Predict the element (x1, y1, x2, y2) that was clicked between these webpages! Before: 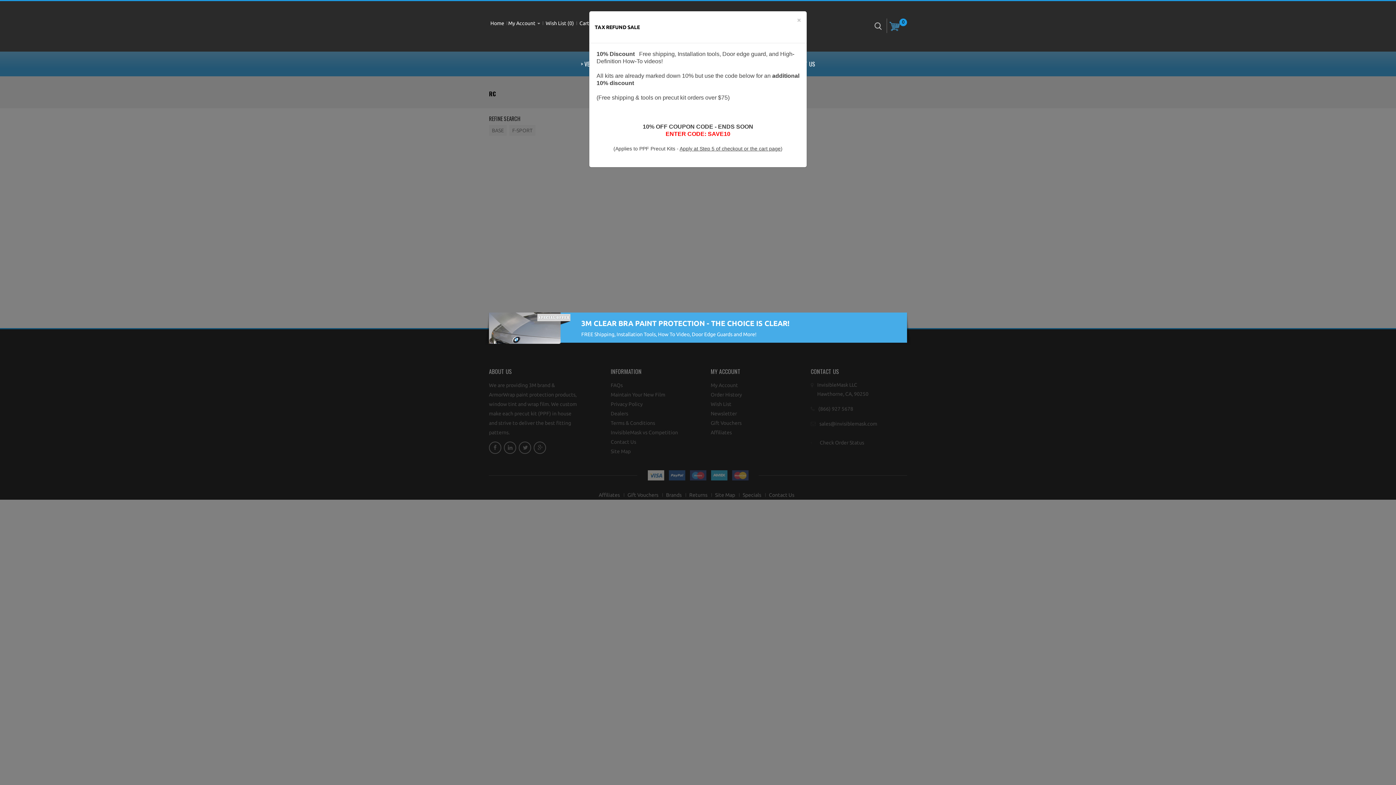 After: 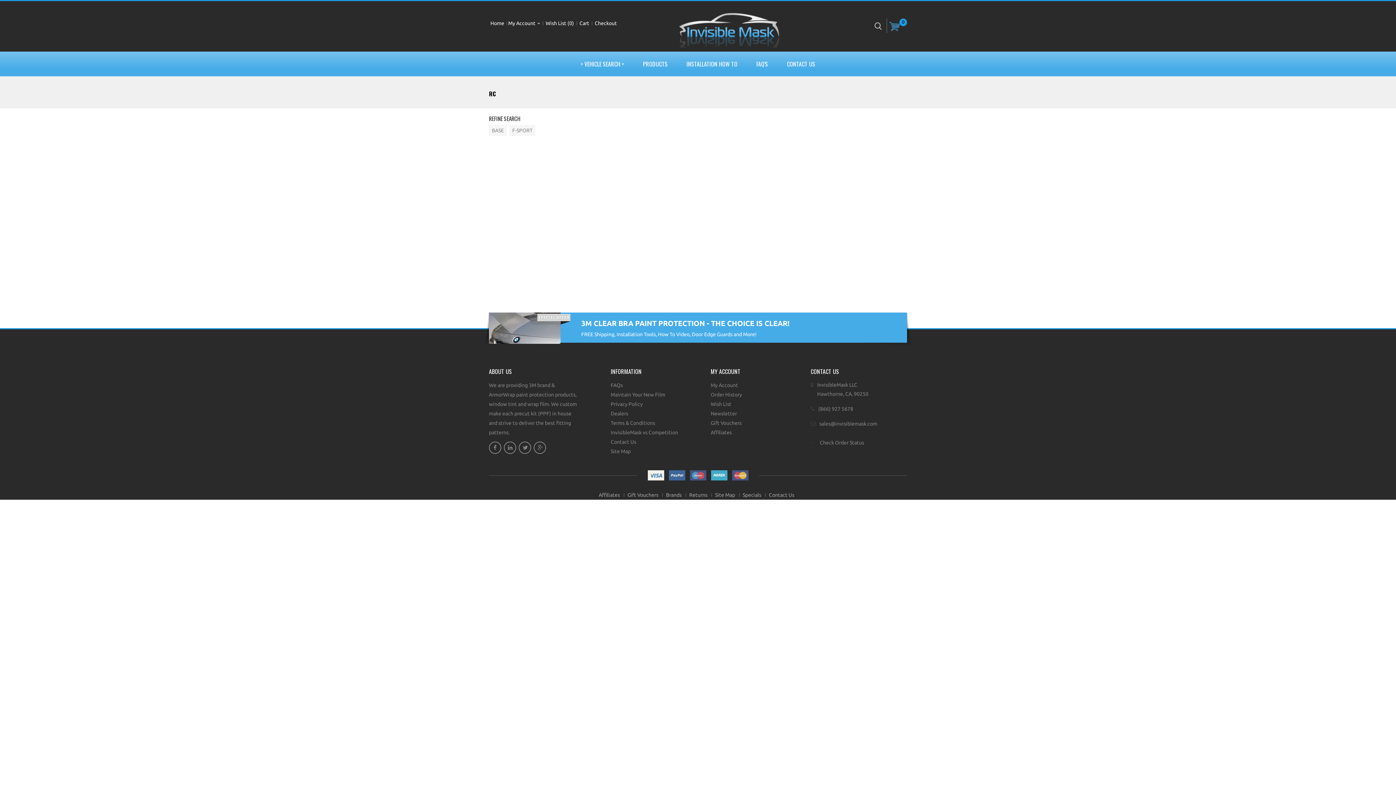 Action: label: × bbox: (797, 16, 801, 23)